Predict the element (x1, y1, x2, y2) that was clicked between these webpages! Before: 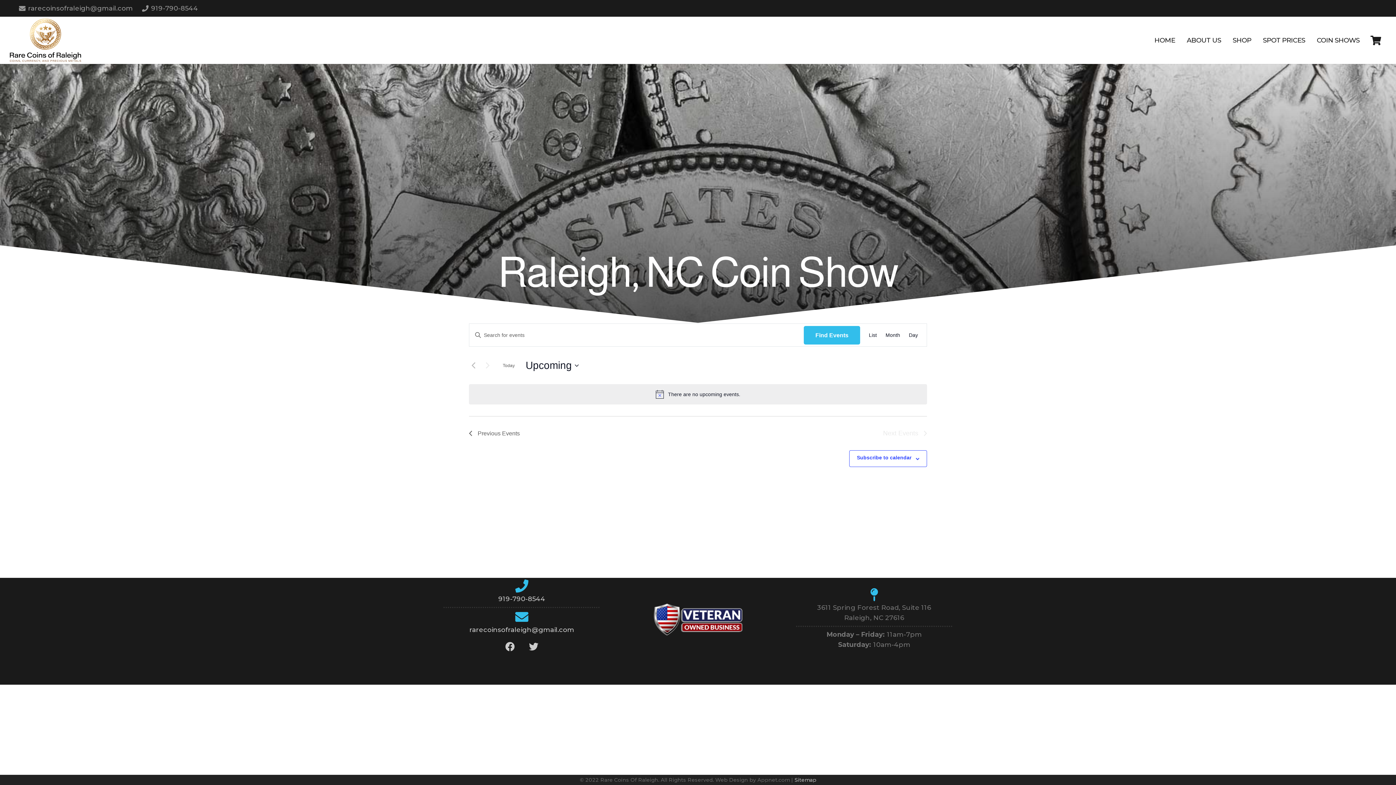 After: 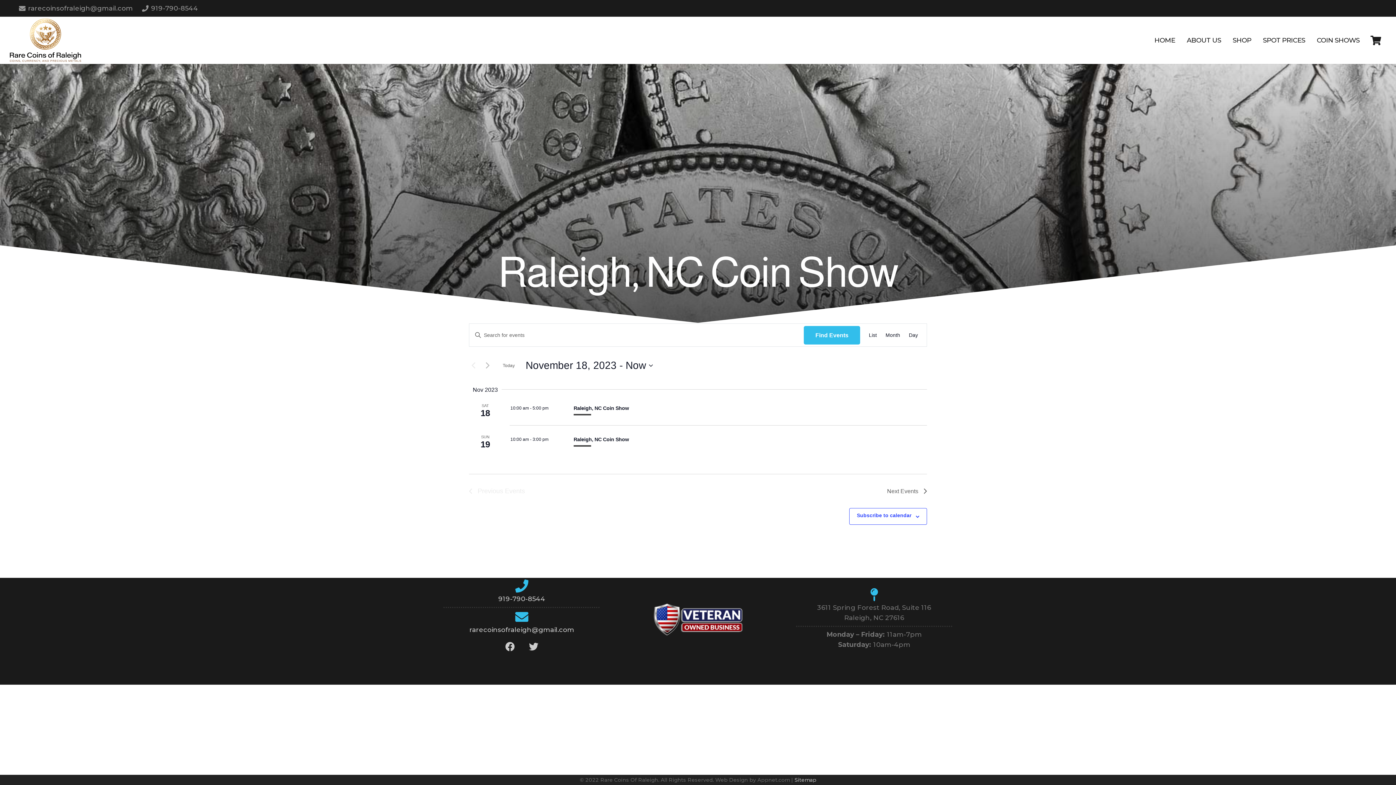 Action: label: Previous Events bbox: (469, 428, 520, 438)